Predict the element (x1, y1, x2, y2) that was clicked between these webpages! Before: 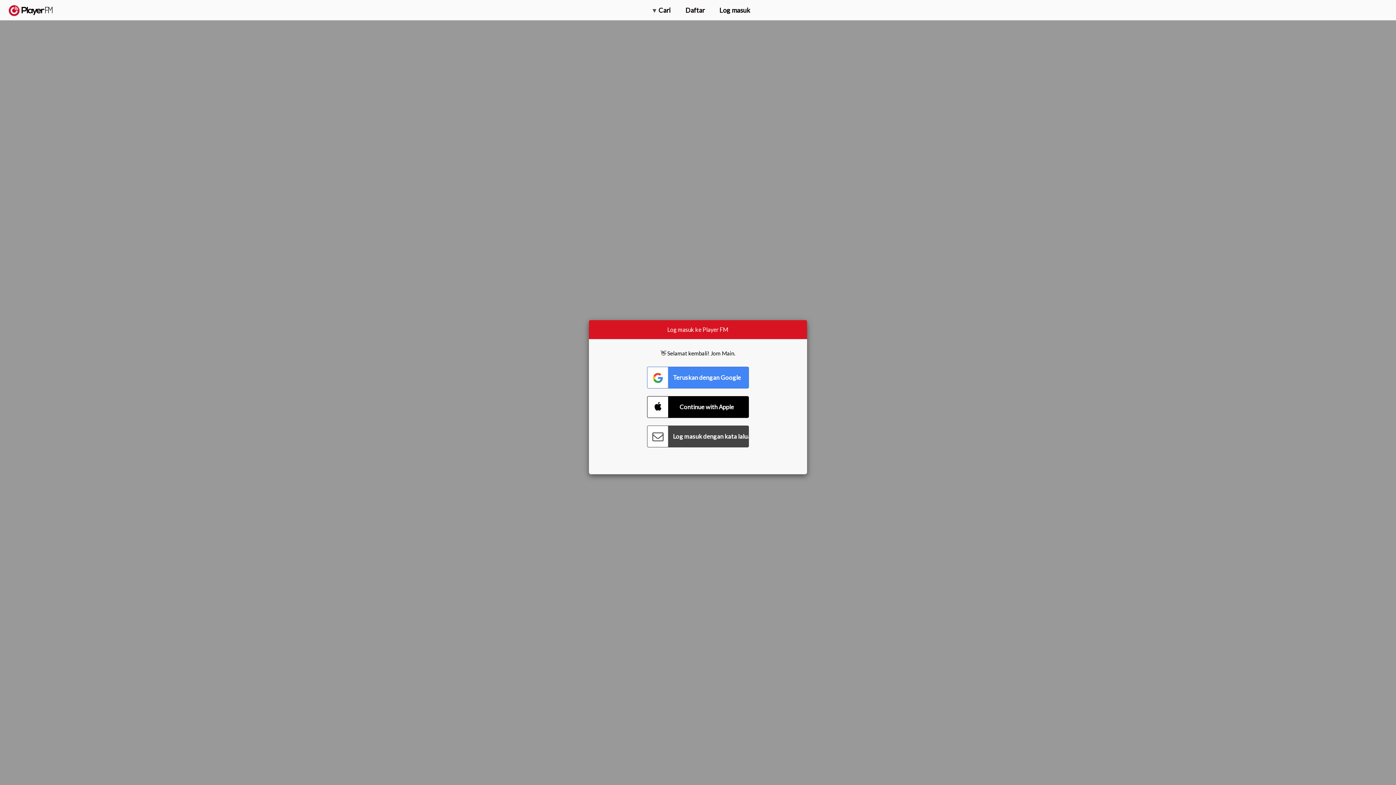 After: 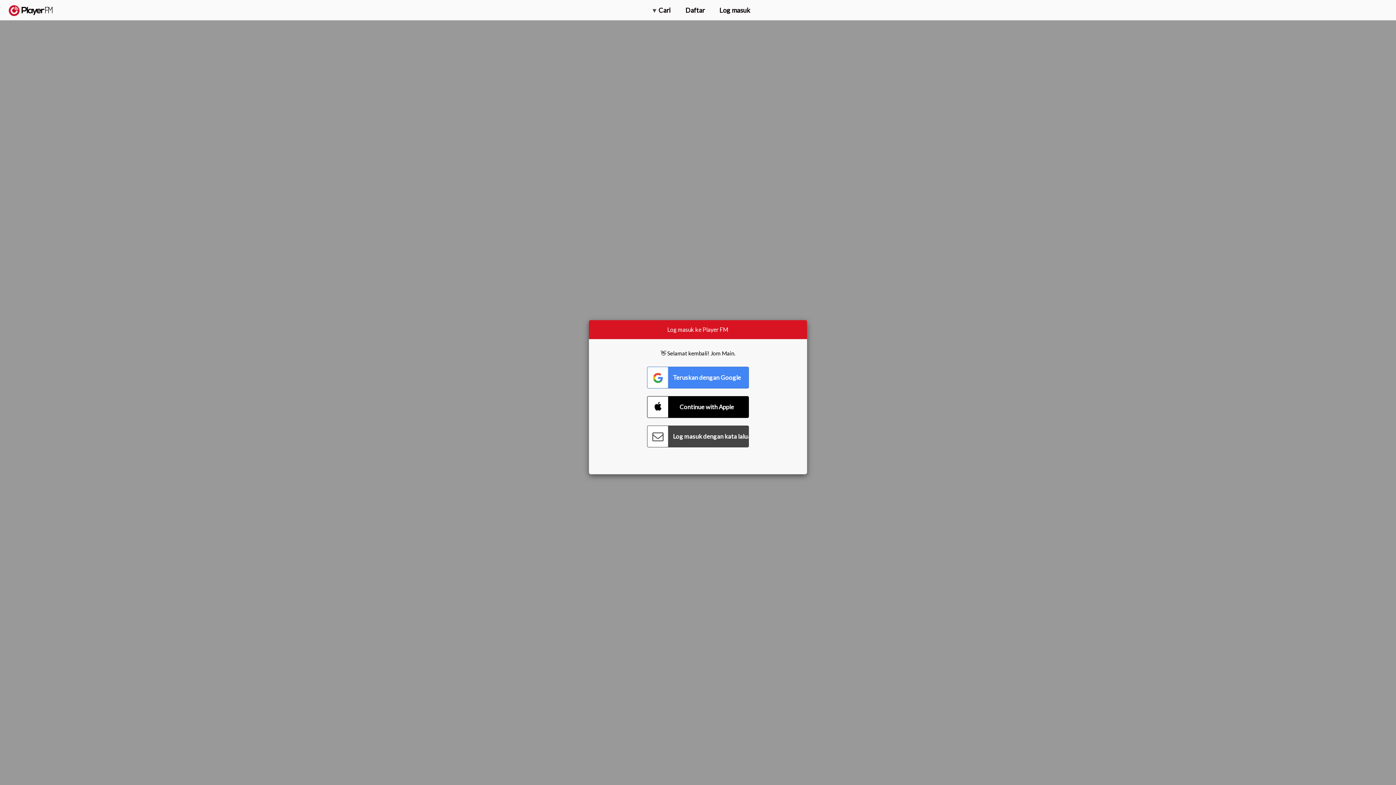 Action: bbox: (1375, 5, 1382, 13) label: Menu launcher